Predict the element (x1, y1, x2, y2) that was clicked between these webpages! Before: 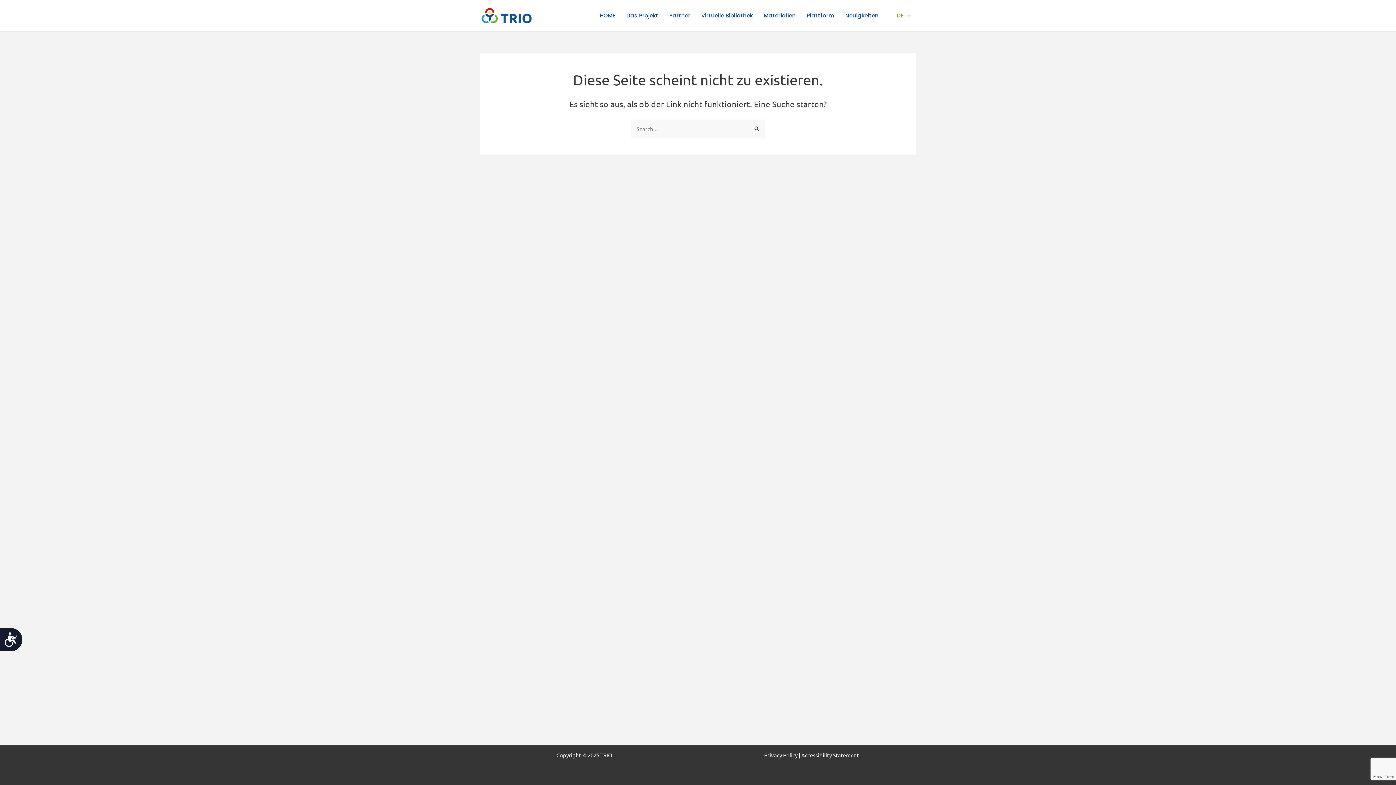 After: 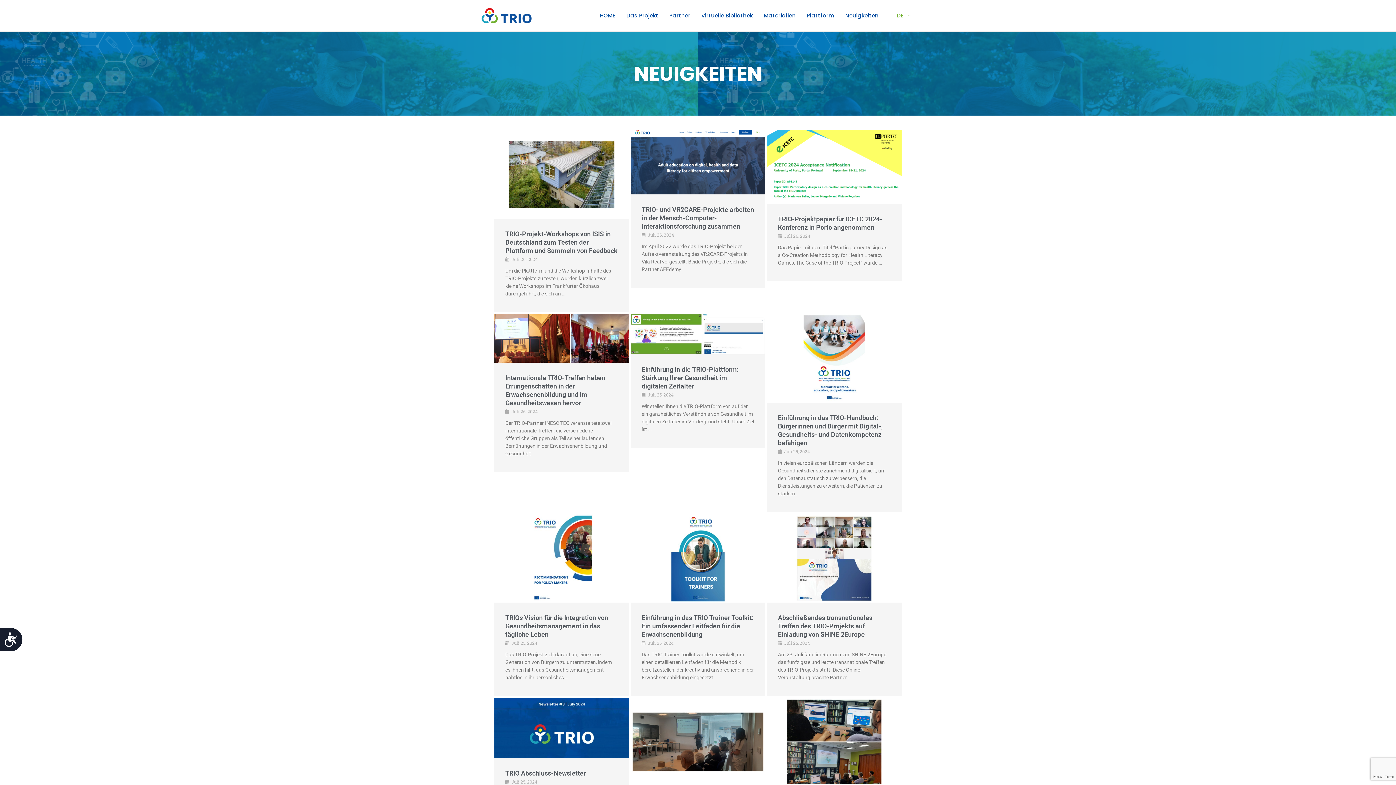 Action: label: Neuigkeiten bbox: (840, 1, 884, 30)